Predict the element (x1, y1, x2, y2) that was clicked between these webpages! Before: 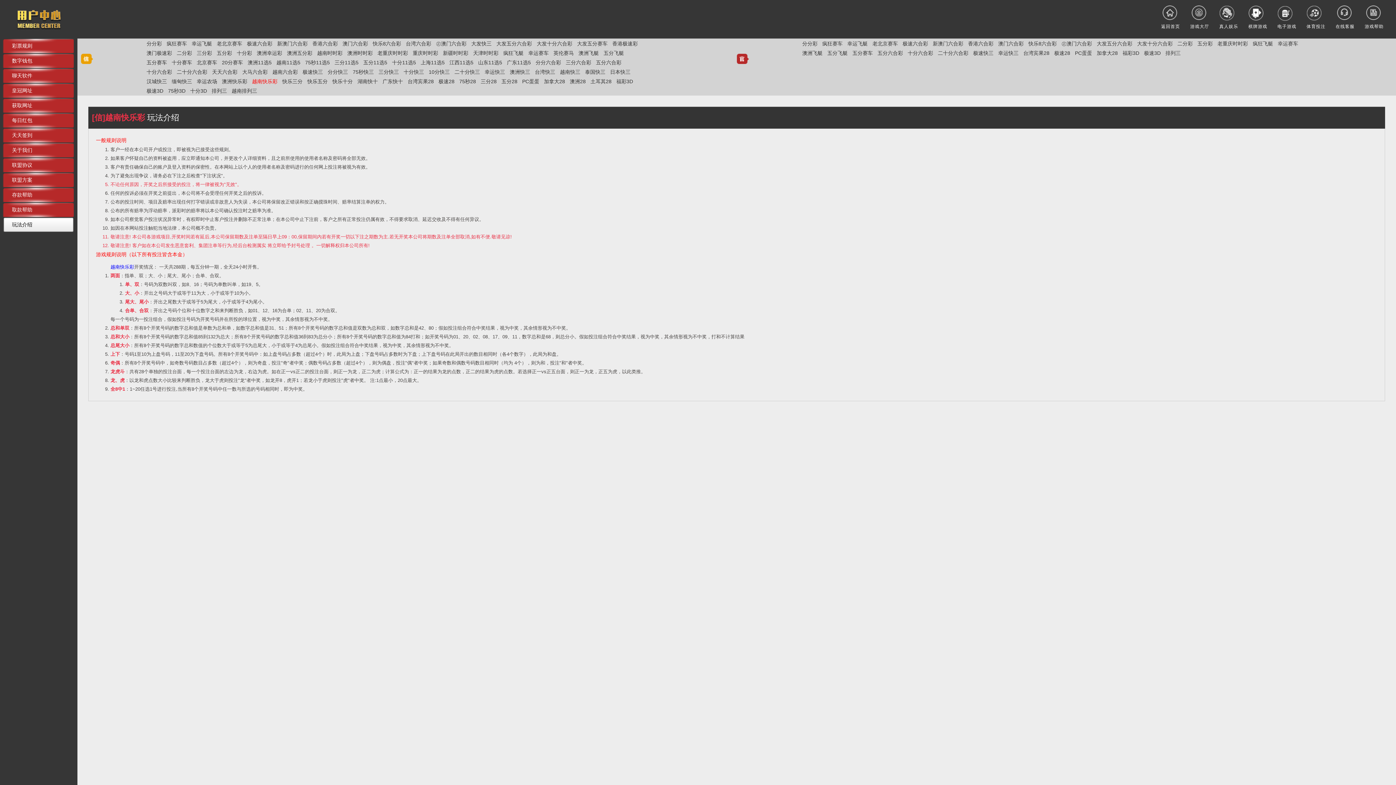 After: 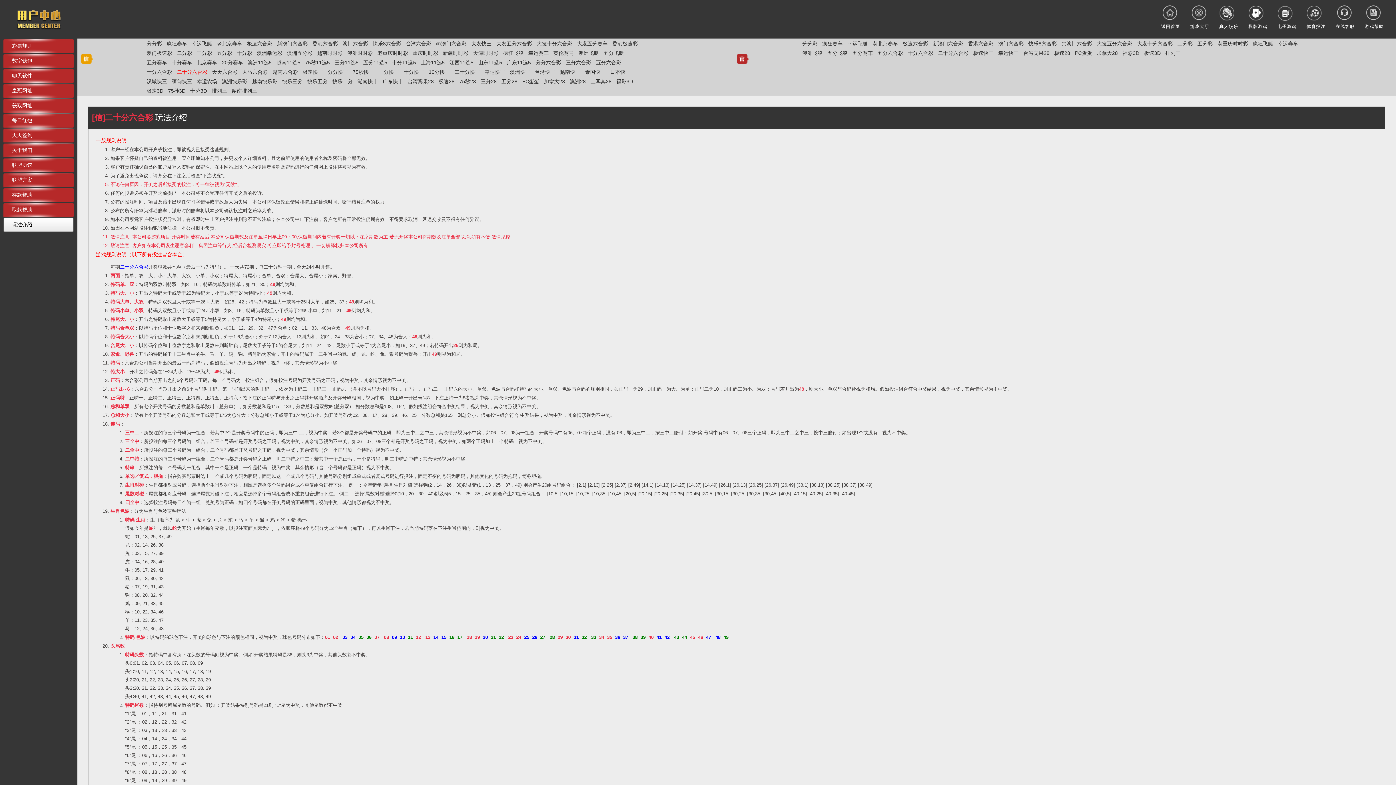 Action: label: 二十分六合彩 bbox: (176, 69, 207, 74)